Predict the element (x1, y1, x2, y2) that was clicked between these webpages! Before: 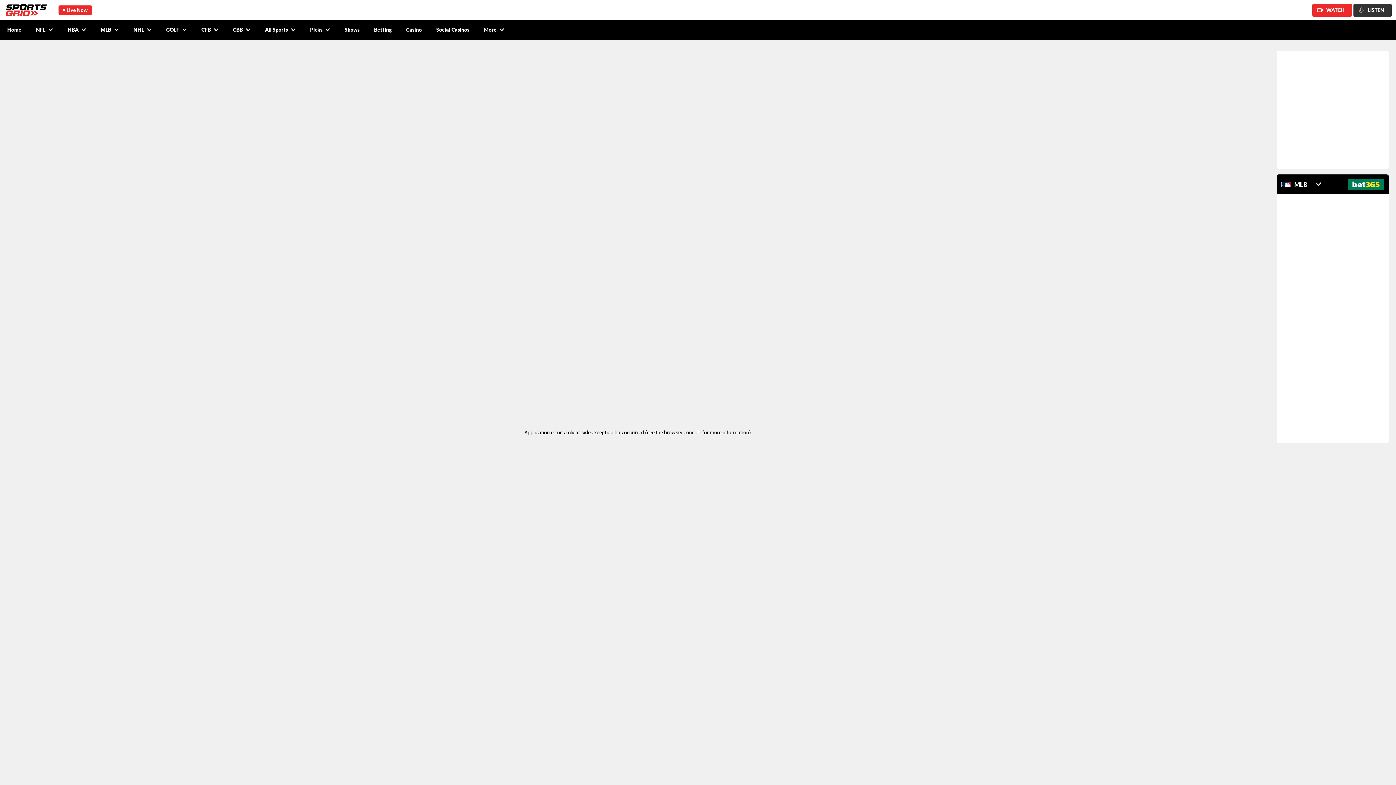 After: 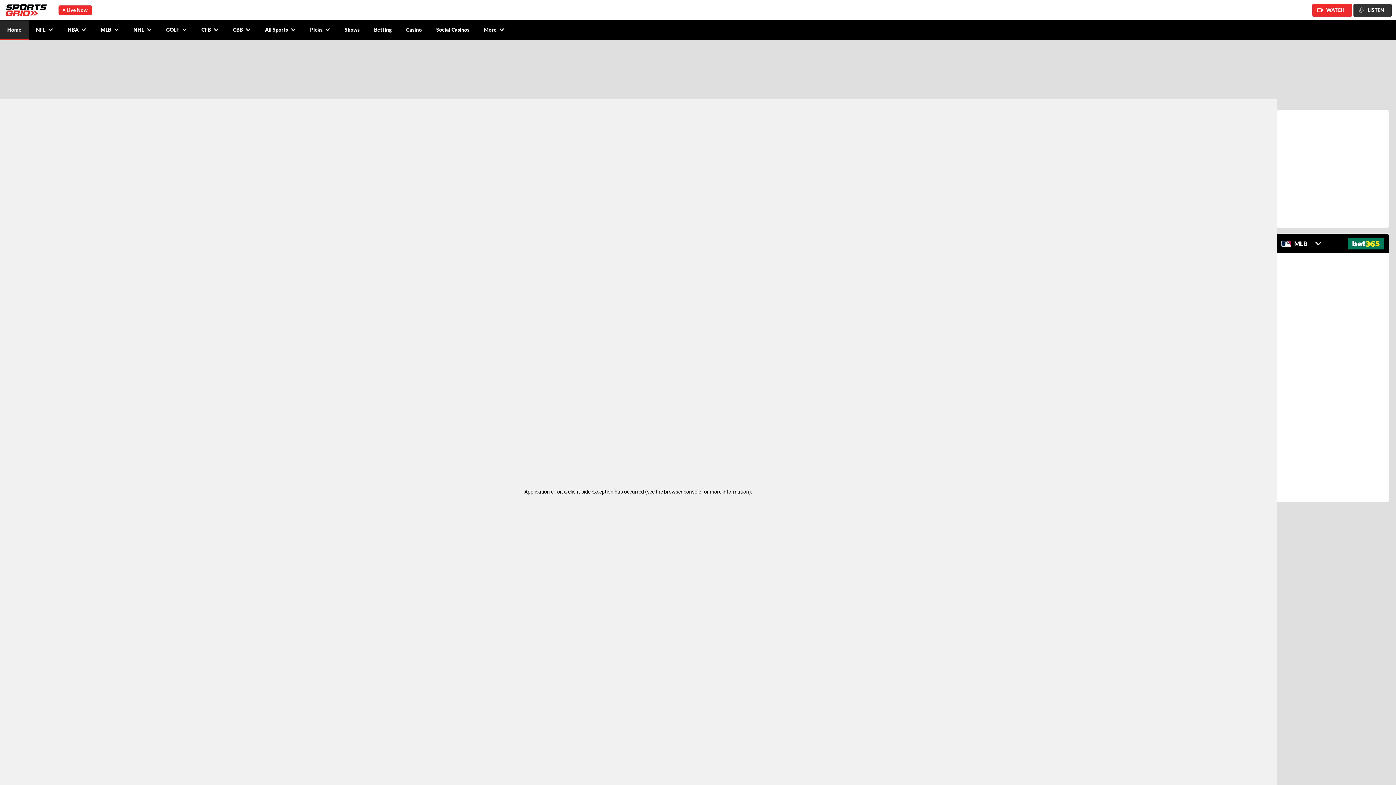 Action: bbox: (0, 20, 28, 40) label: Home